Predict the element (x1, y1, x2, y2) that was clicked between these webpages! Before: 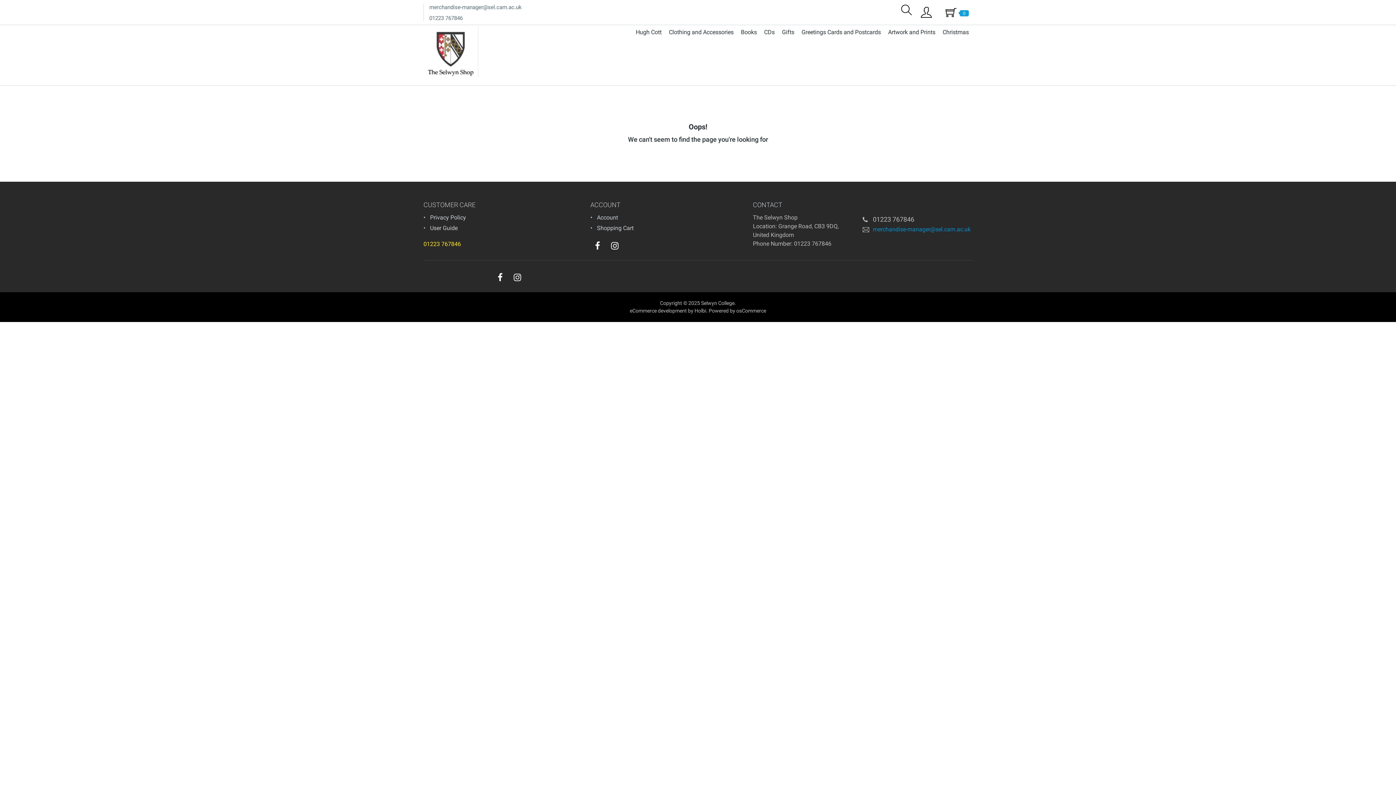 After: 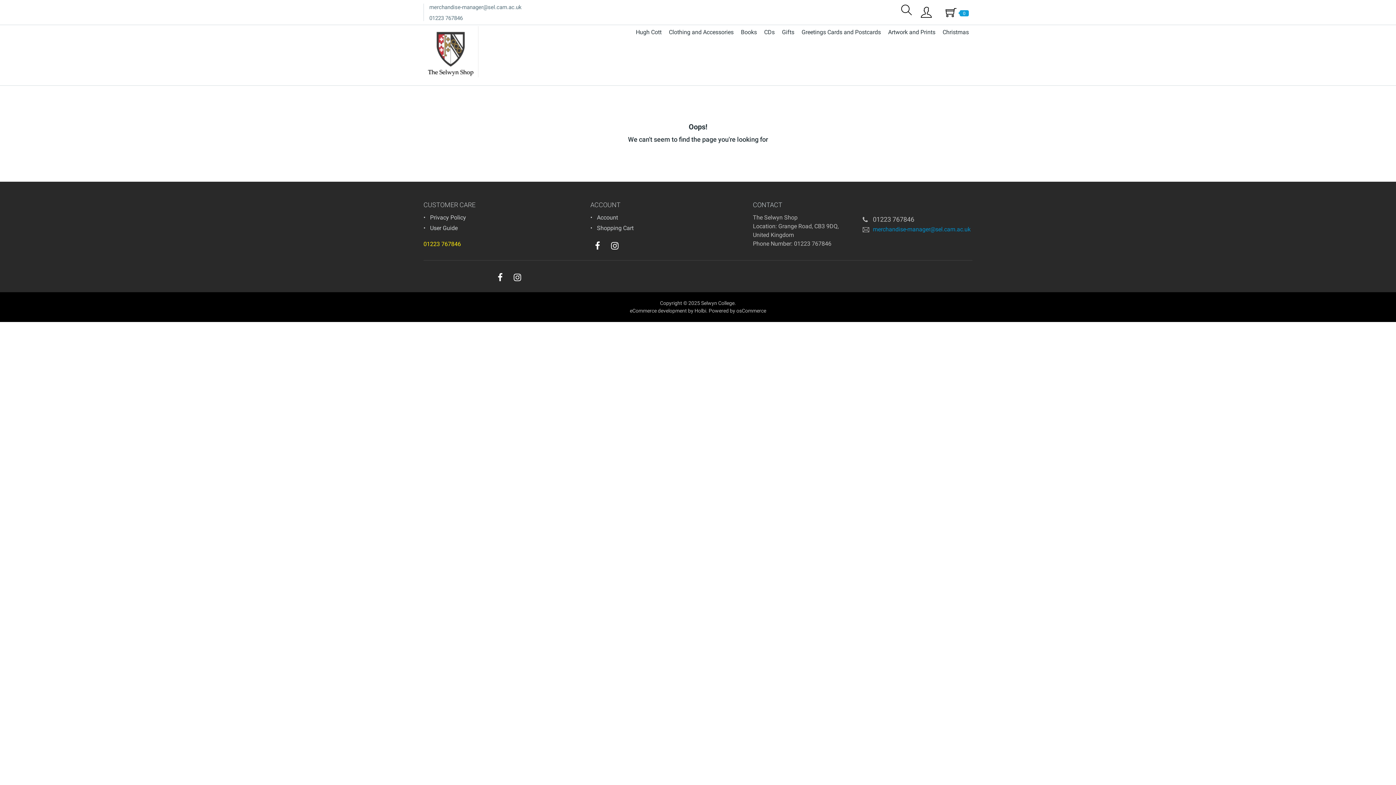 Action: bbox: (626, 246, 632, 249)